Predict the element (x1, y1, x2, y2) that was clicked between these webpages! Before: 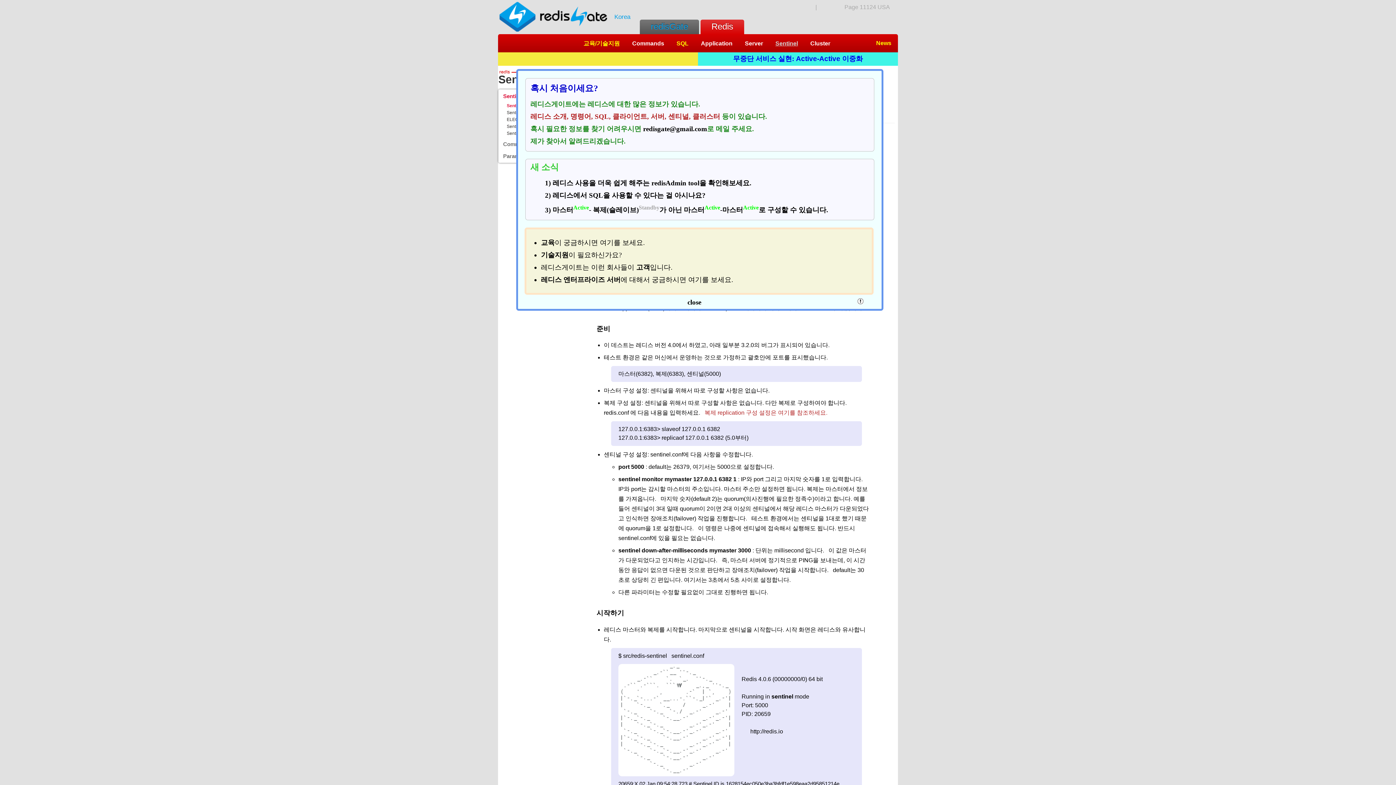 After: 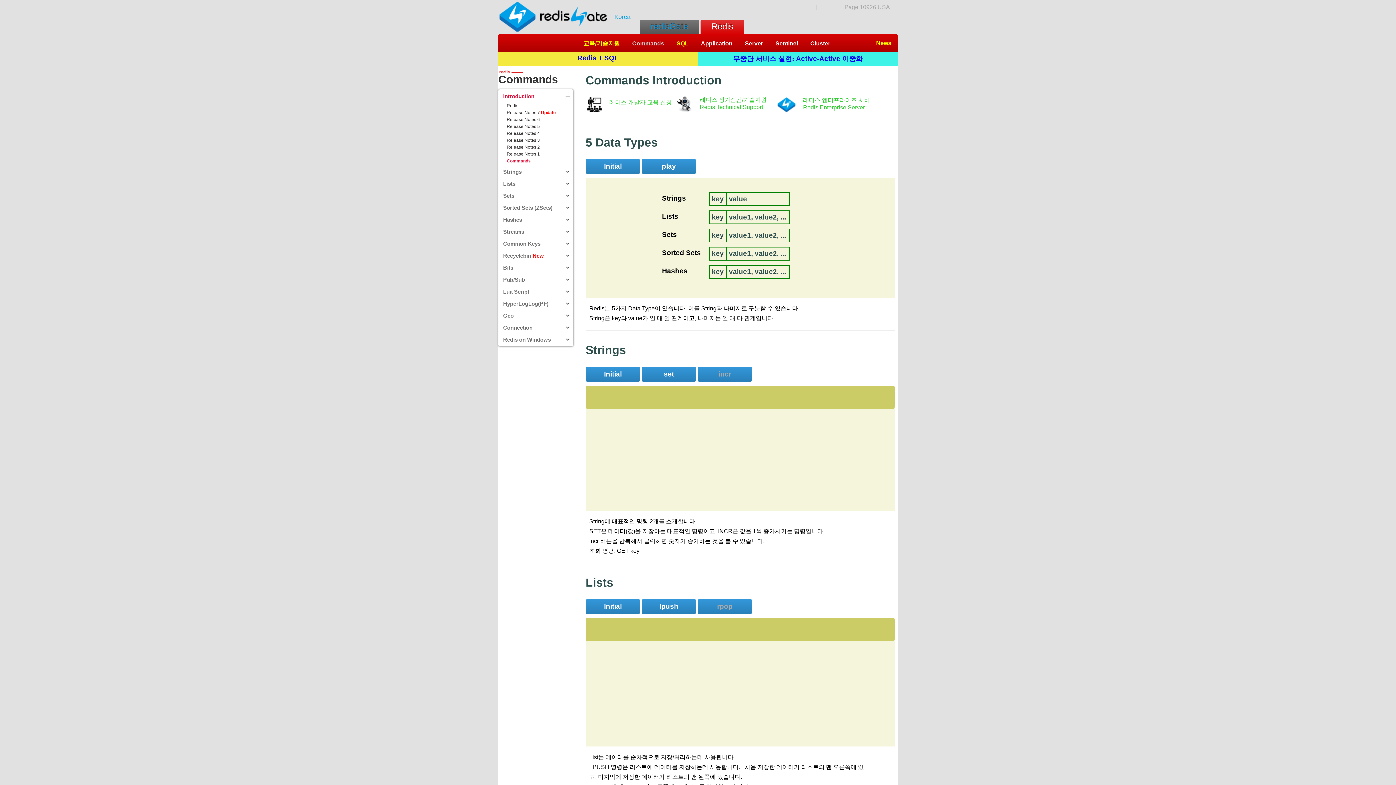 Action: bbox: (570, 112, 593, 120) label: 명령어,